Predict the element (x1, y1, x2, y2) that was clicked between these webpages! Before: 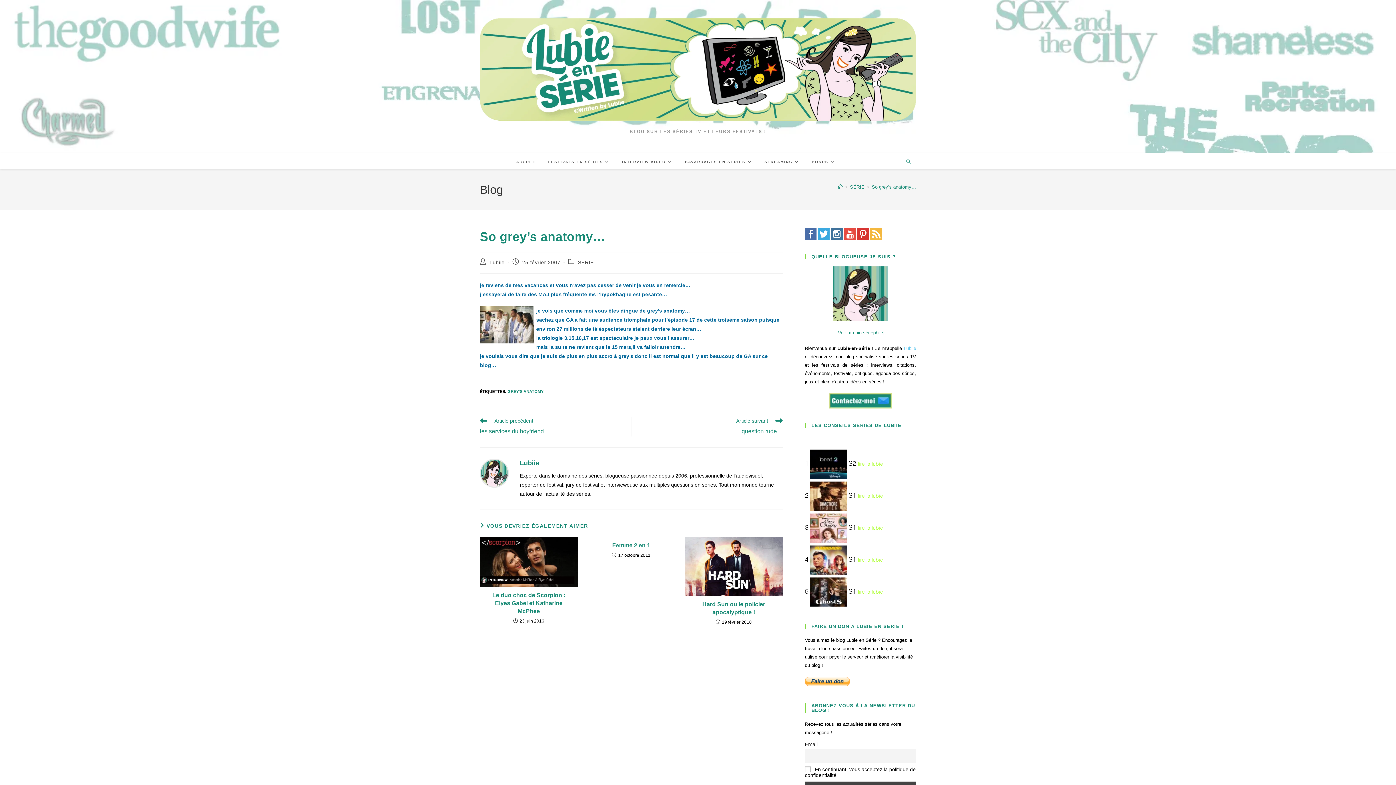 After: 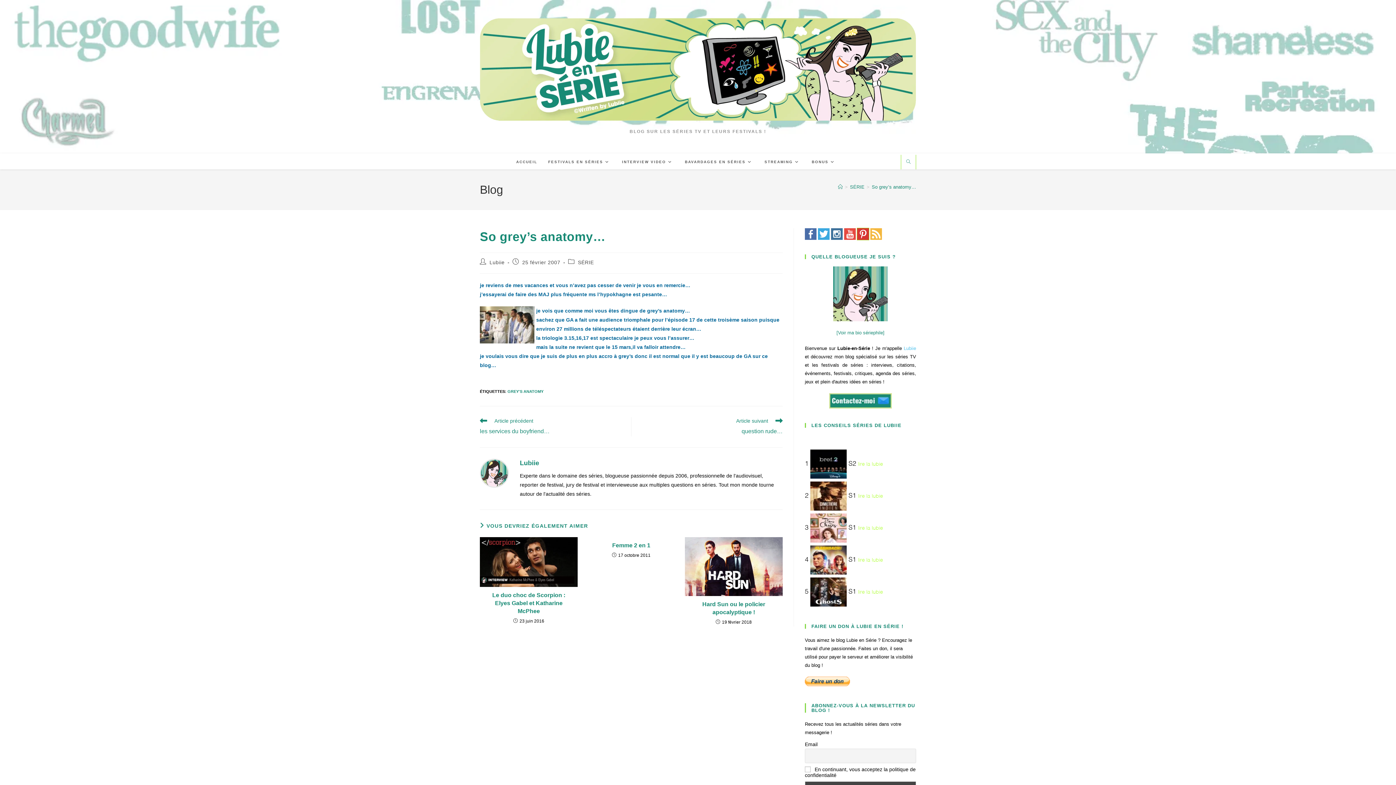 Action: bbox: (857, 231, 869, 236)